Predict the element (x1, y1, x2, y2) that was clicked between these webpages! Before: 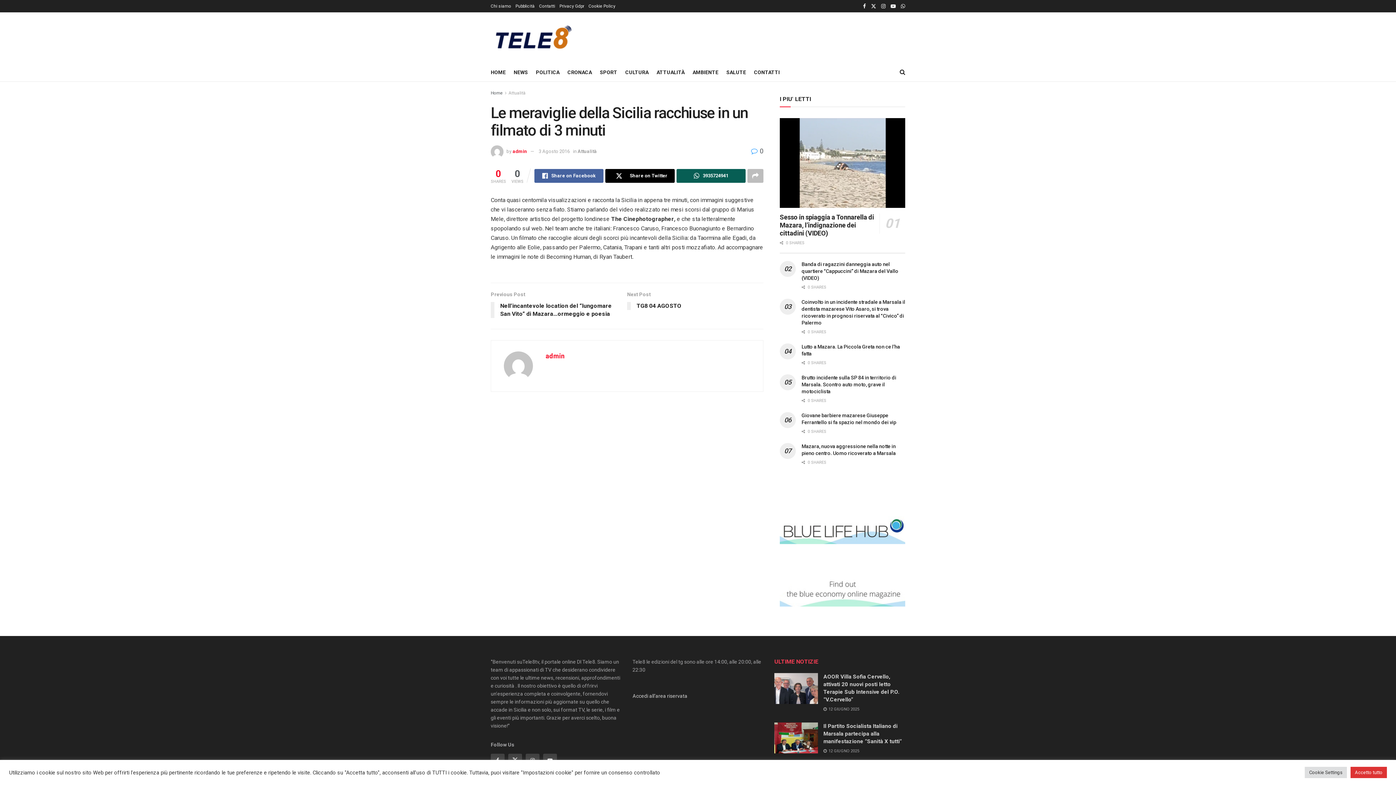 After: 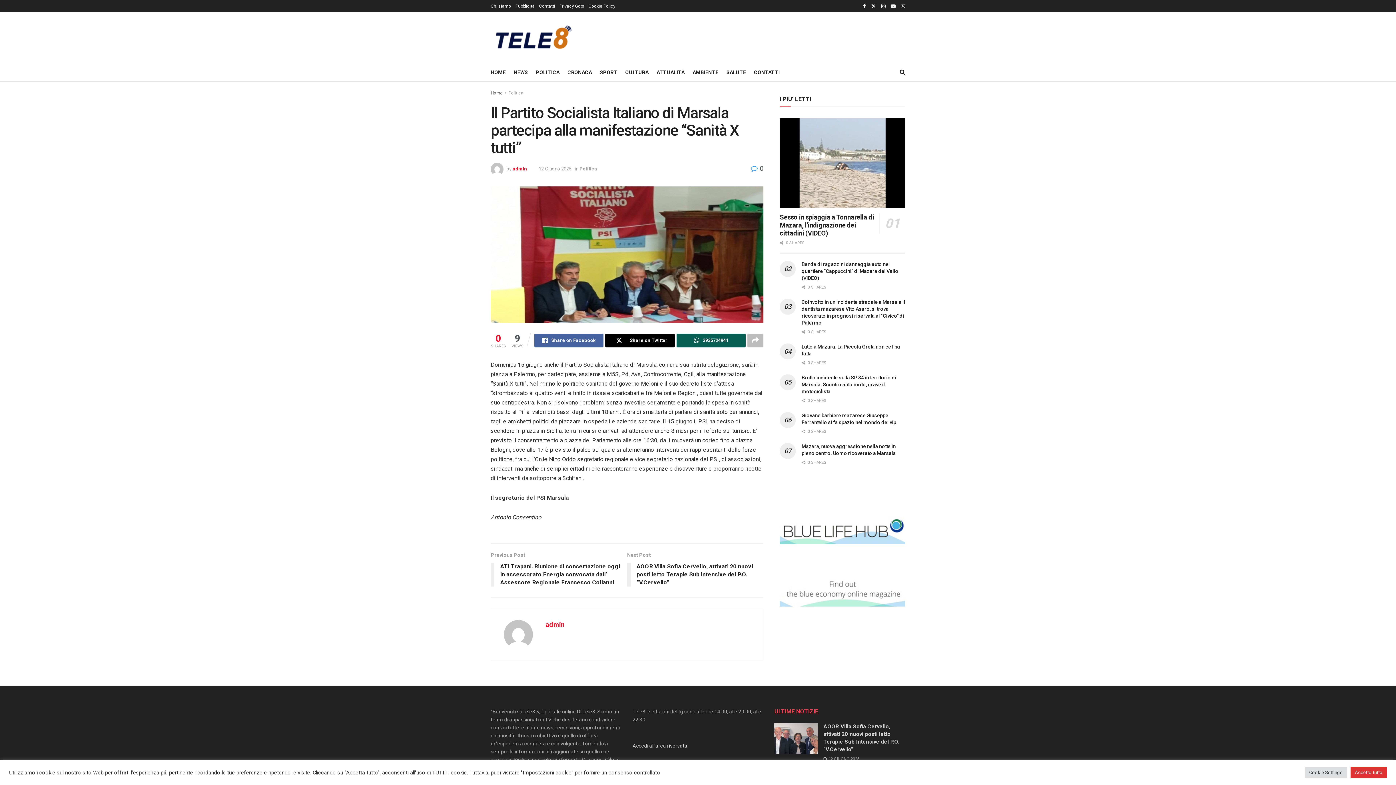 Action: bbox: (823, 723, 902, 744) label: Il Partito Socialista Italiano di Marsala partecipa alla manifestazione “Sanità X tutti”